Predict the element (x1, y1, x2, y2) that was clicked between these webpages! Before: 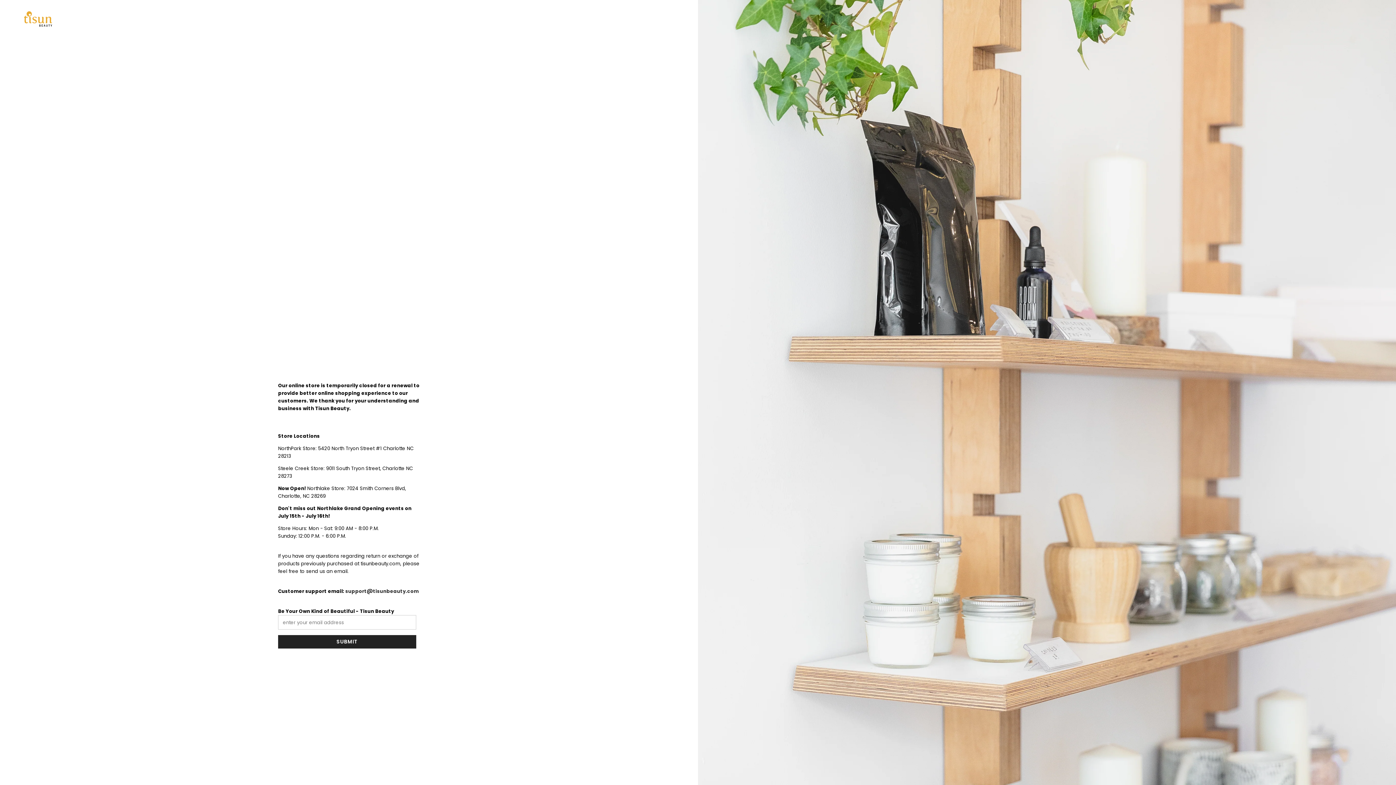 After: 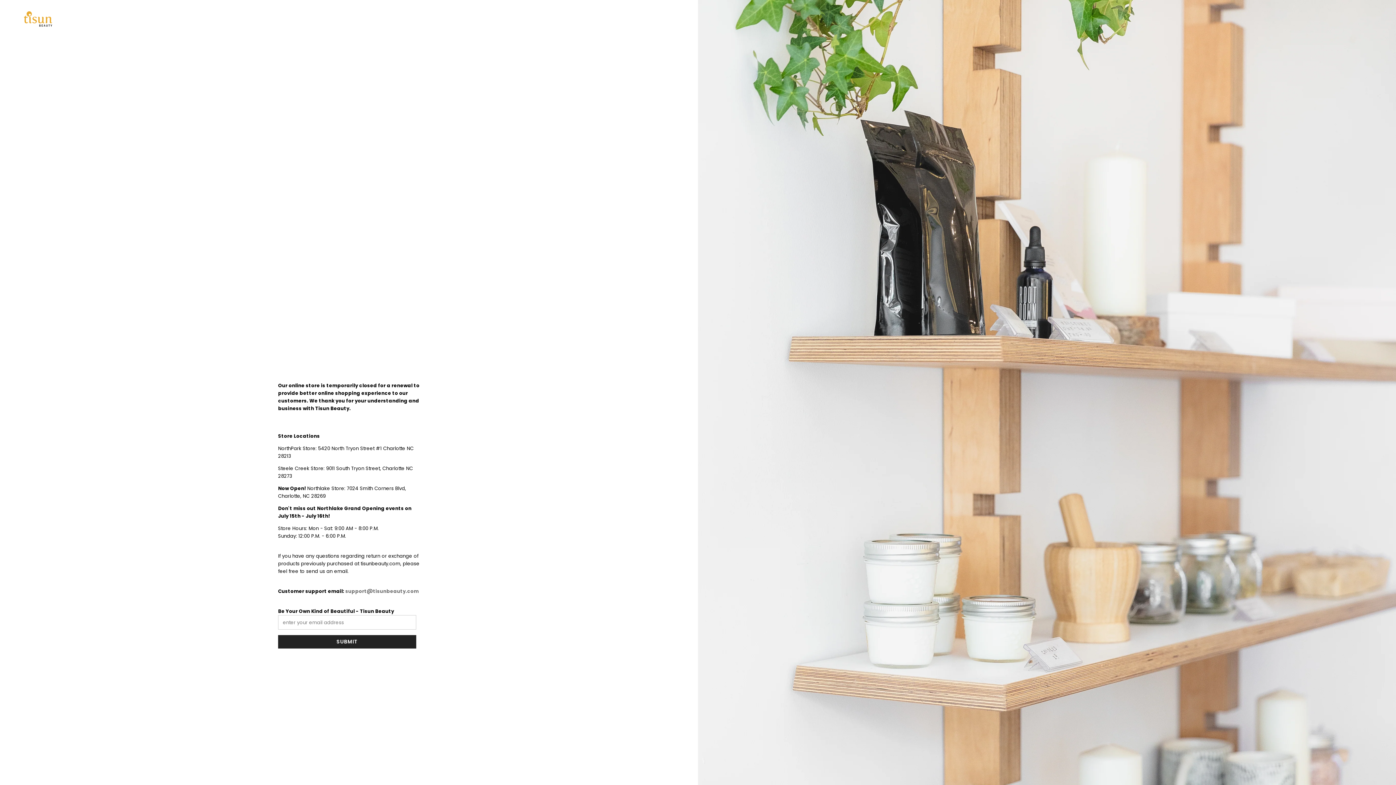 Action: label: support@tisunbeauty.com bbox: (345, 588, 418, 595)